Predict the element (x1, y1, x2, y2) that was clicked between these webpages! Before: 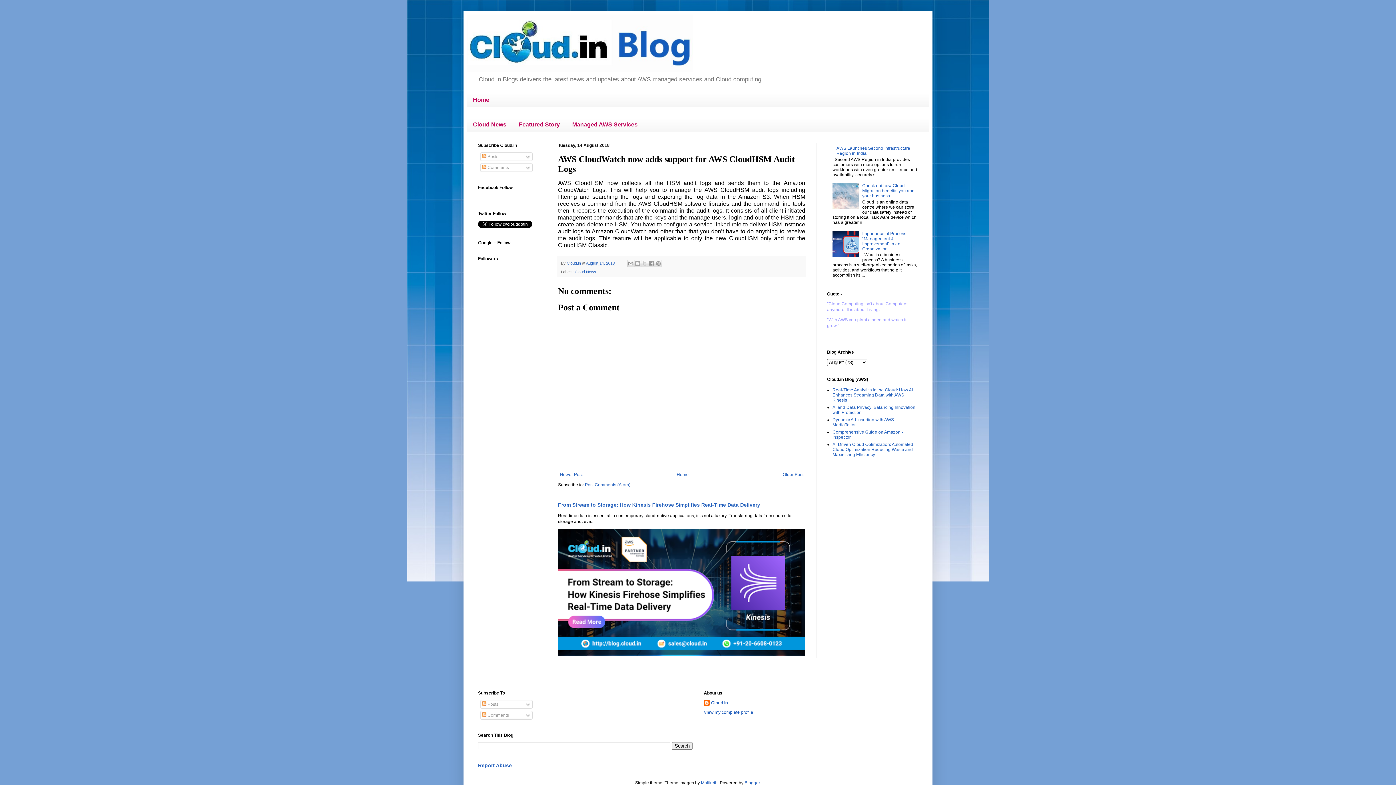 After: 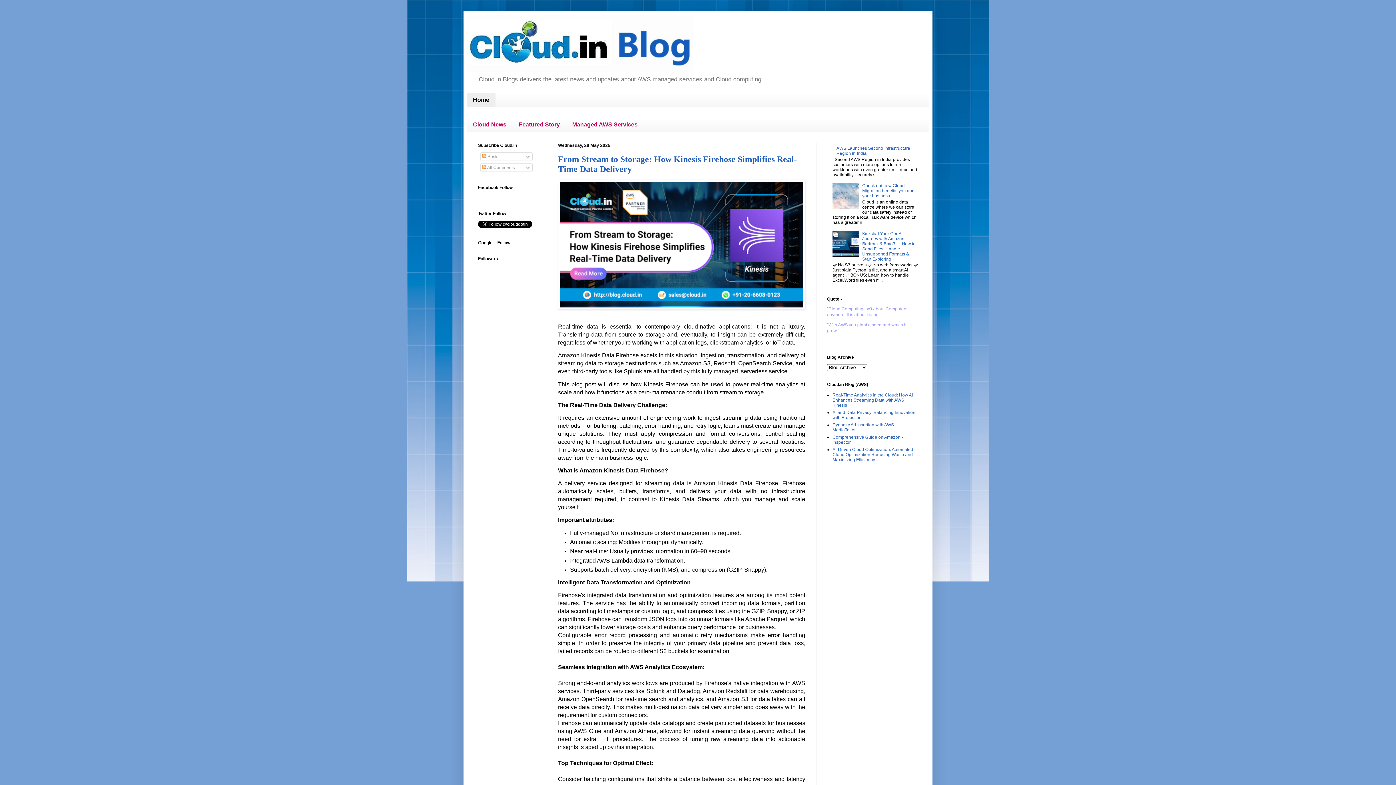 Action: bbox: (675, 470, 690, 479) label: Home